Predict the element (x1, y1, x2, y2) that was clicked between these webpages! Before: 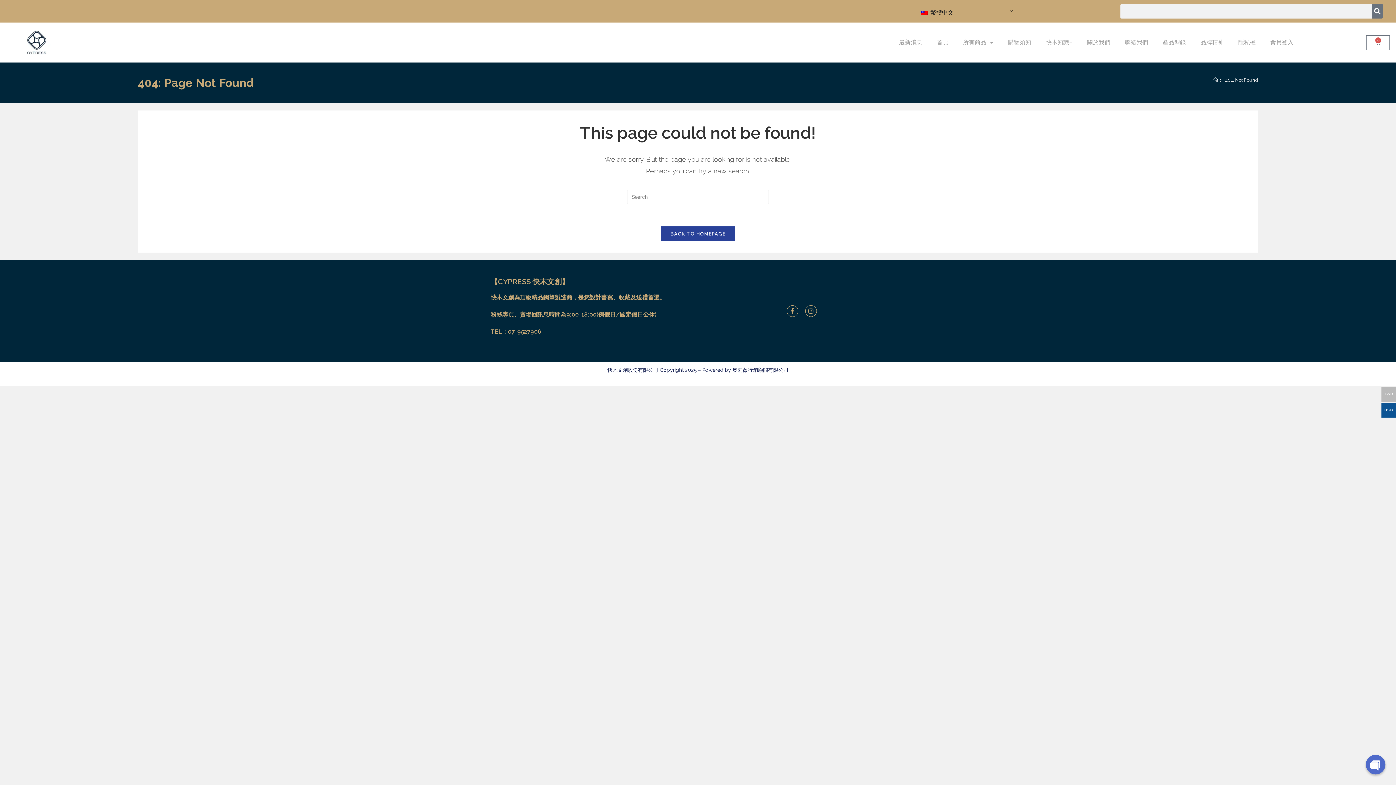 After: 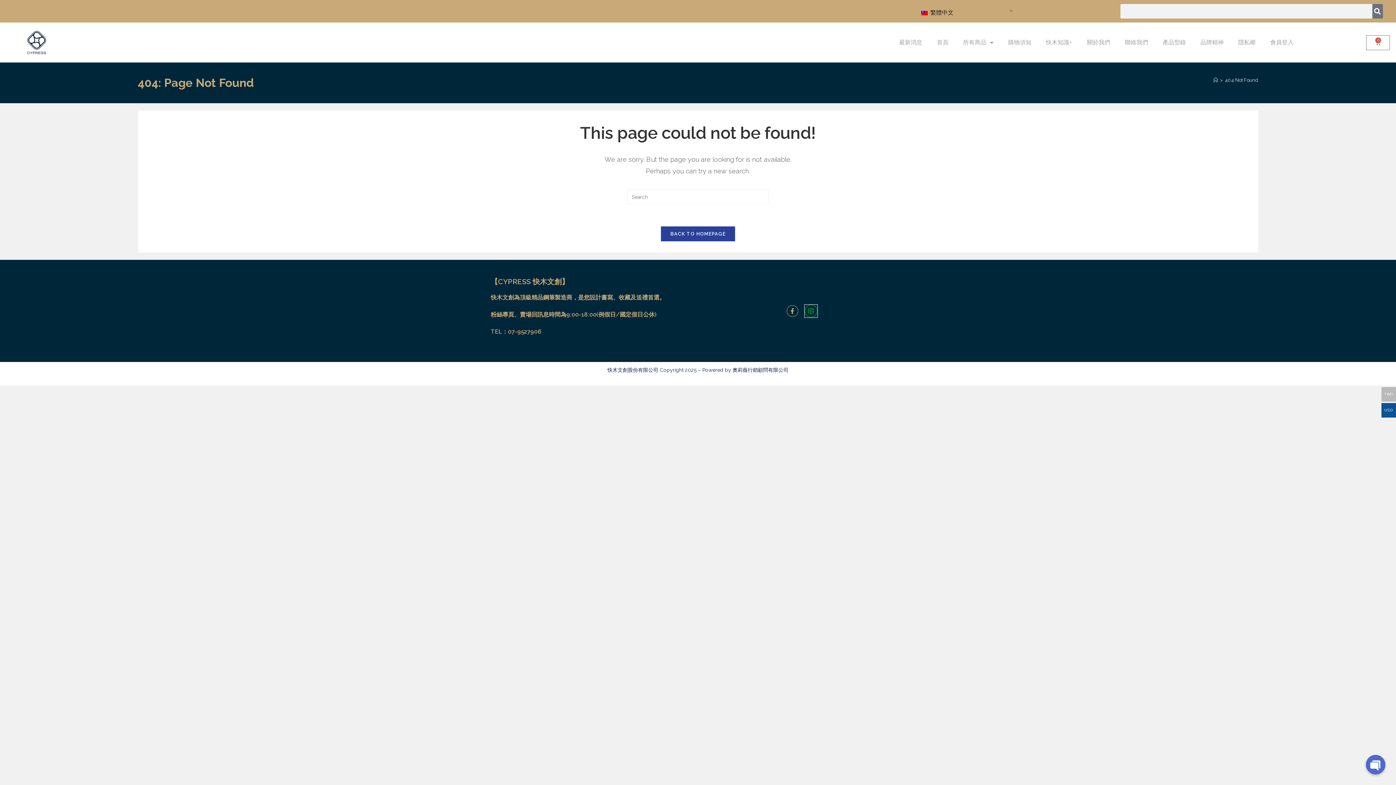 Action: bbox: (805, 305, 816, 316) label: Instagram